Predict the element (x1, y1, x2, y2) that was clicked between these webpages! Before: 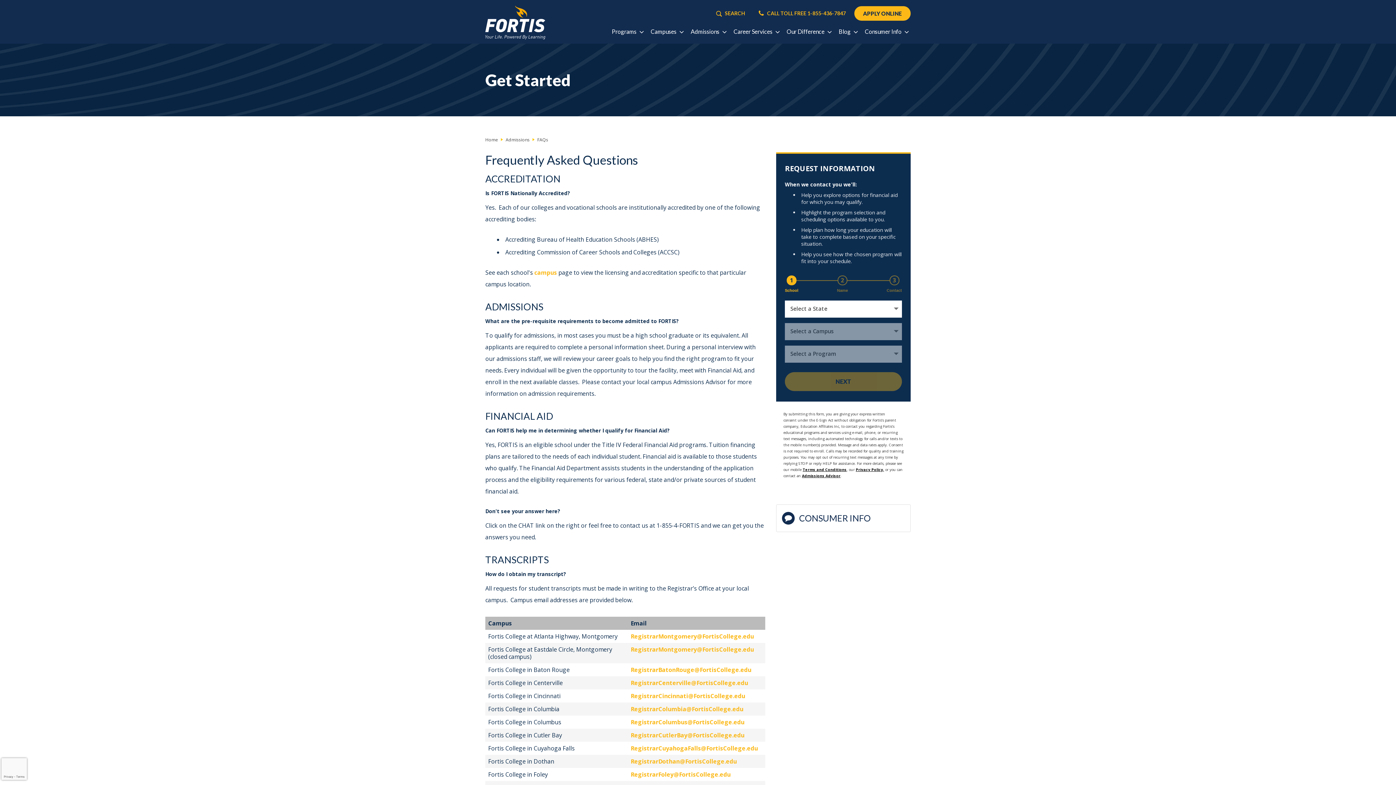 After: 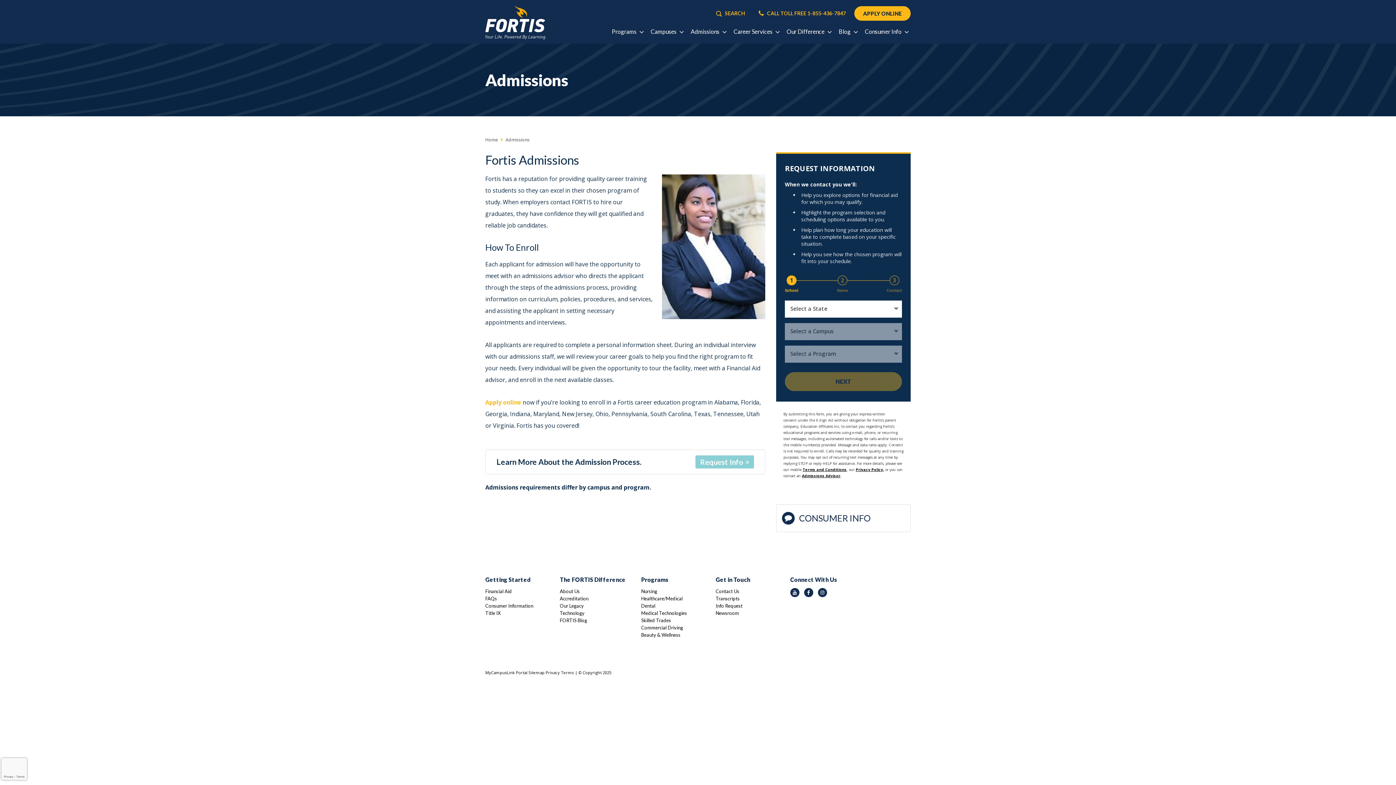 Action: bbox: (505, 136, 529, 142) label: Admissions